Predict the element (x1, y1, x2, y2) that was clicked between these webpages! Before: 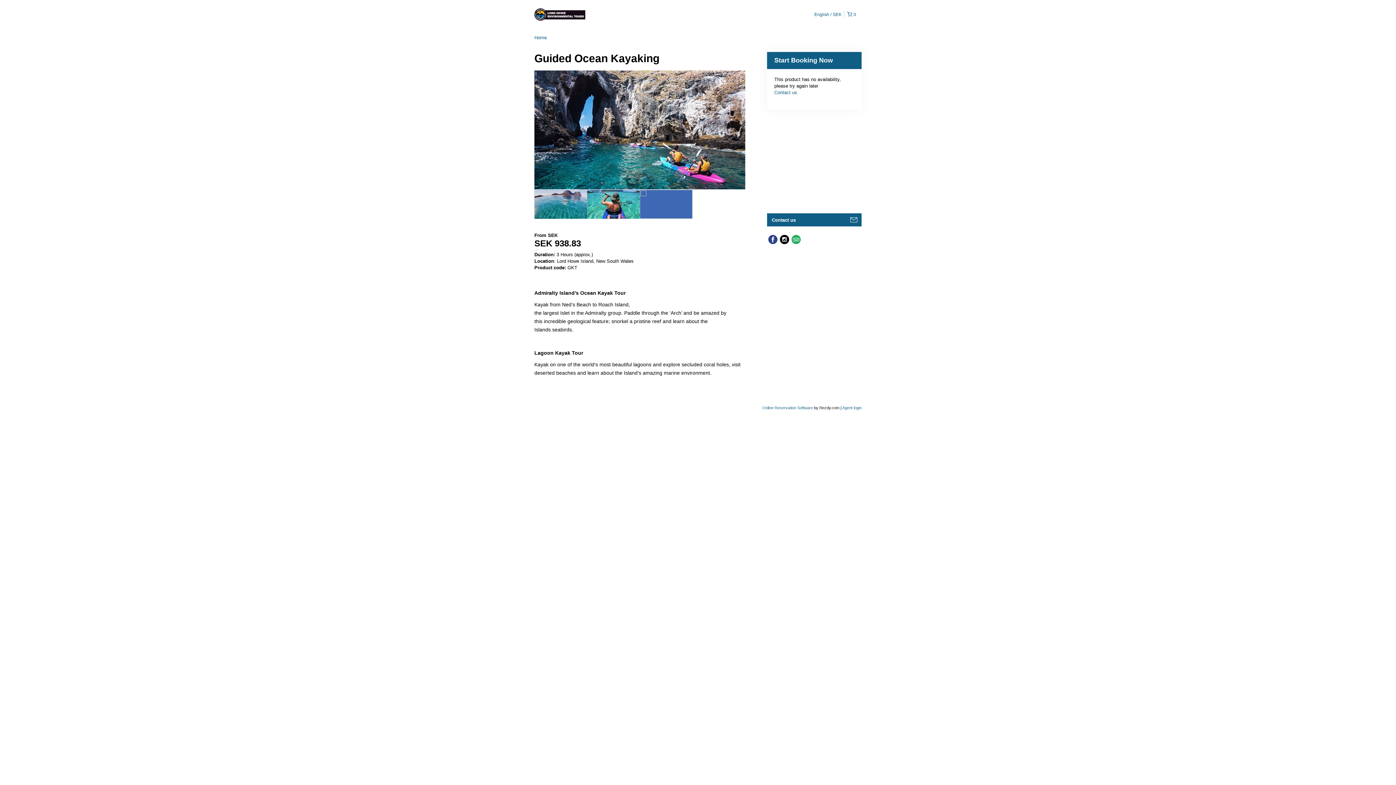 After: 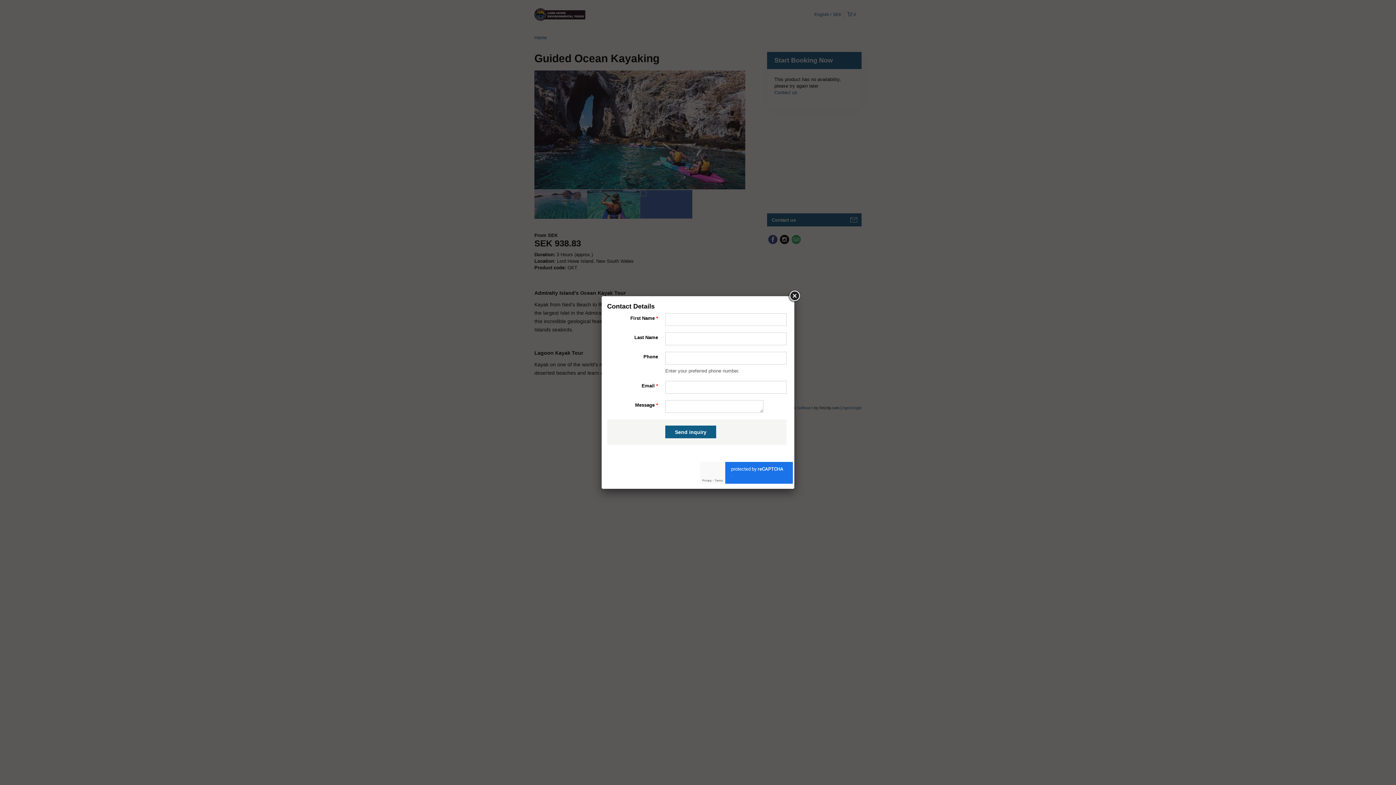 Action: bbox: (774, 89, 797, 95) label: Contact us